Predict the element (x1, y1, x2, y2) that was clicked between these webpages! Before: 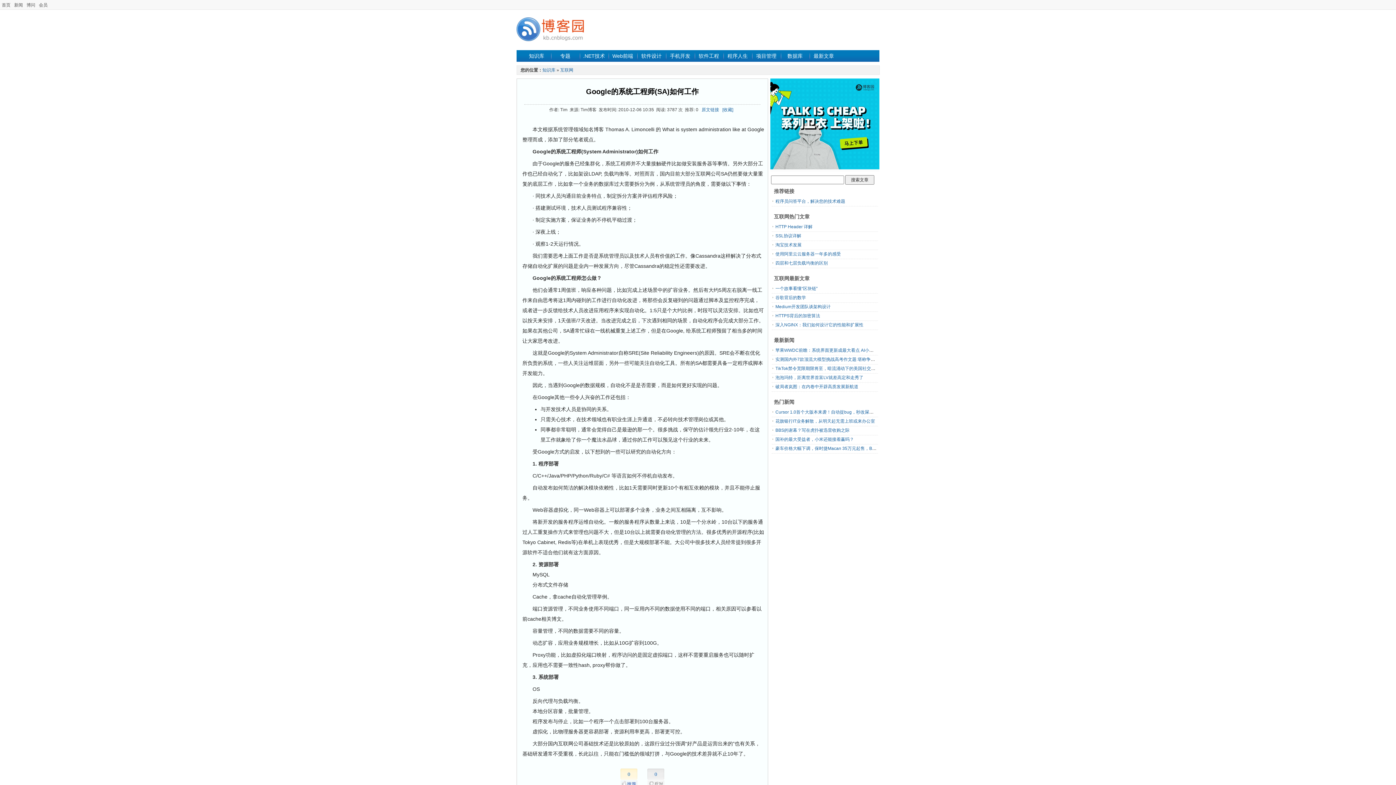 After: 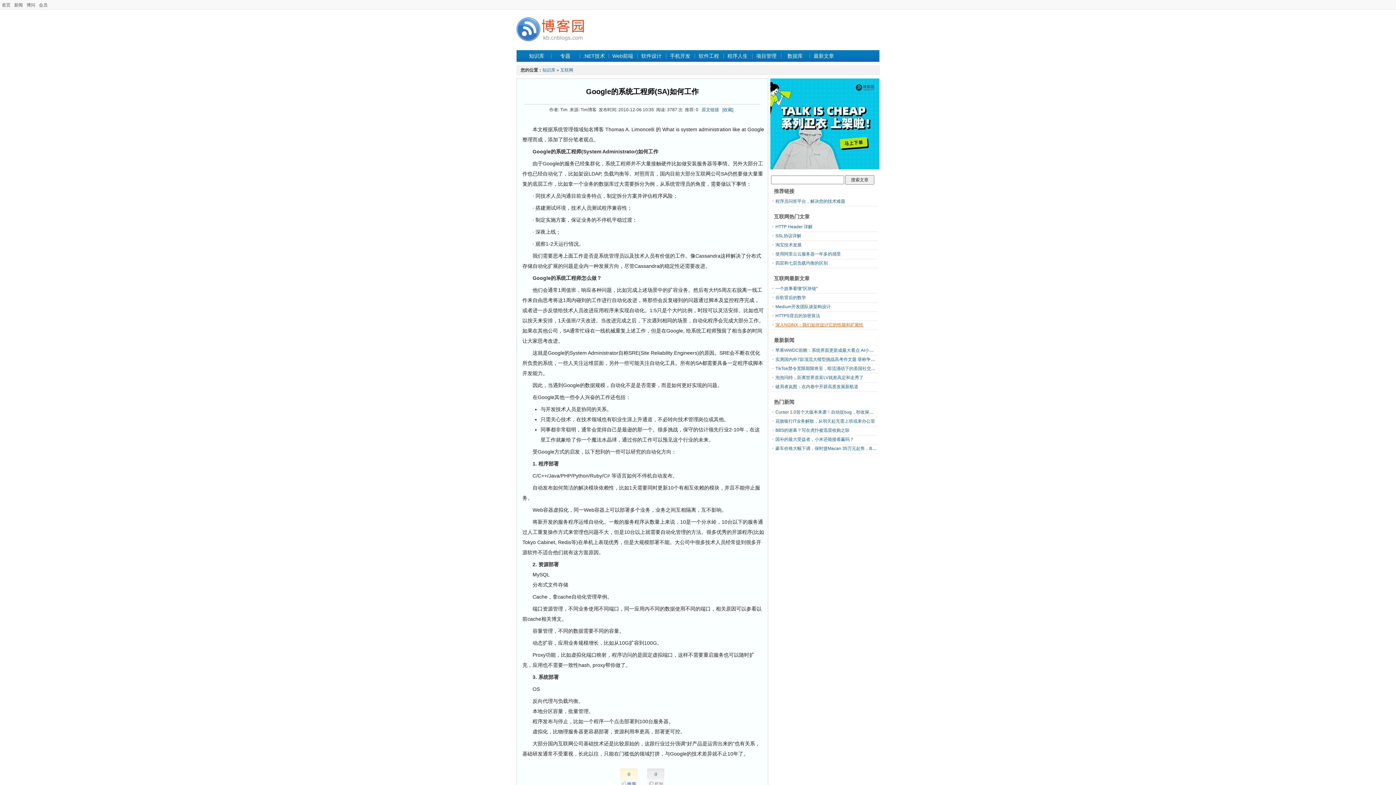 Action: bbox: (775, 322, 863, 327) label: 深入NGINX：我们如何设计它的性能和扩展性